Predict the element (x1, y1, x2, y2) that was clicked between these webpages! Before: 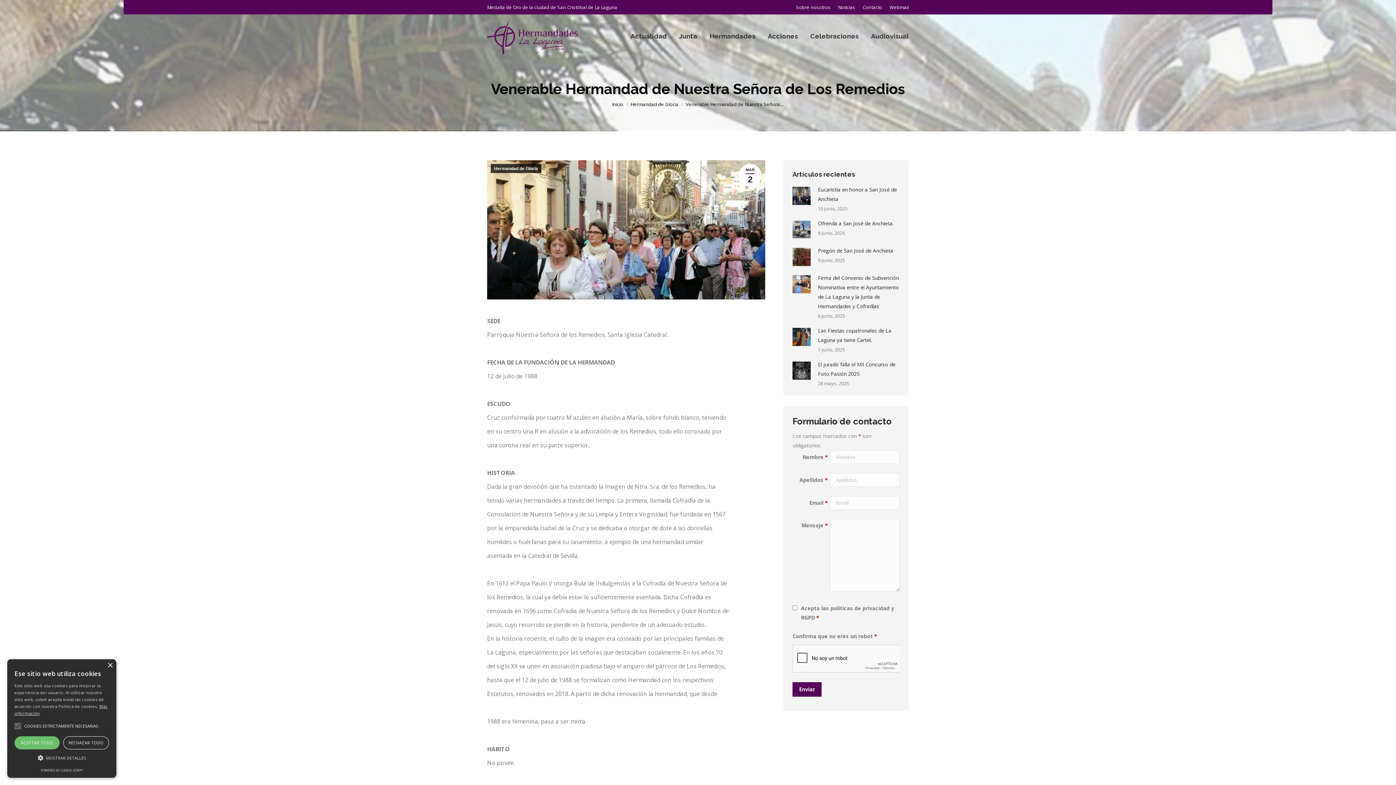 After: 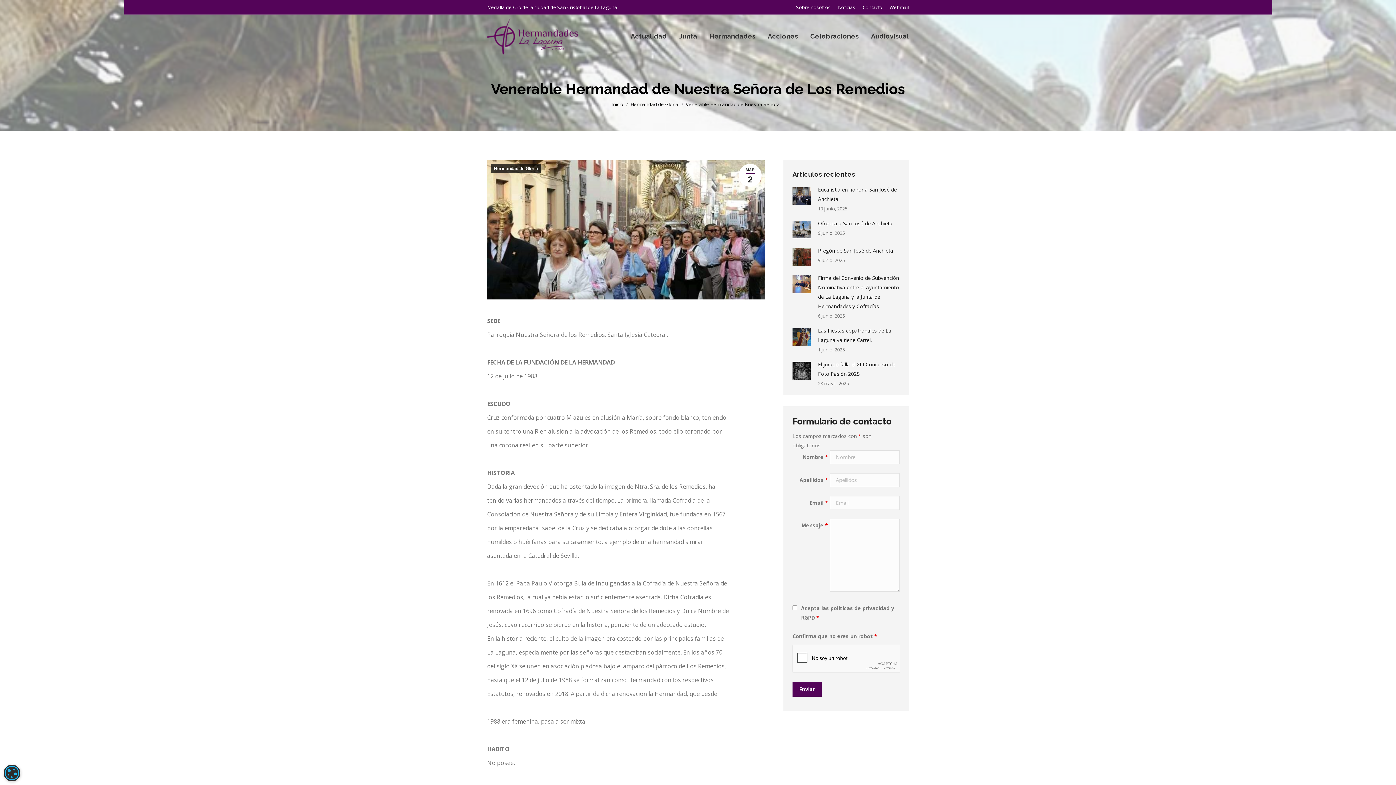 Action: label: Close bbox: (107, 663, 112, 668)